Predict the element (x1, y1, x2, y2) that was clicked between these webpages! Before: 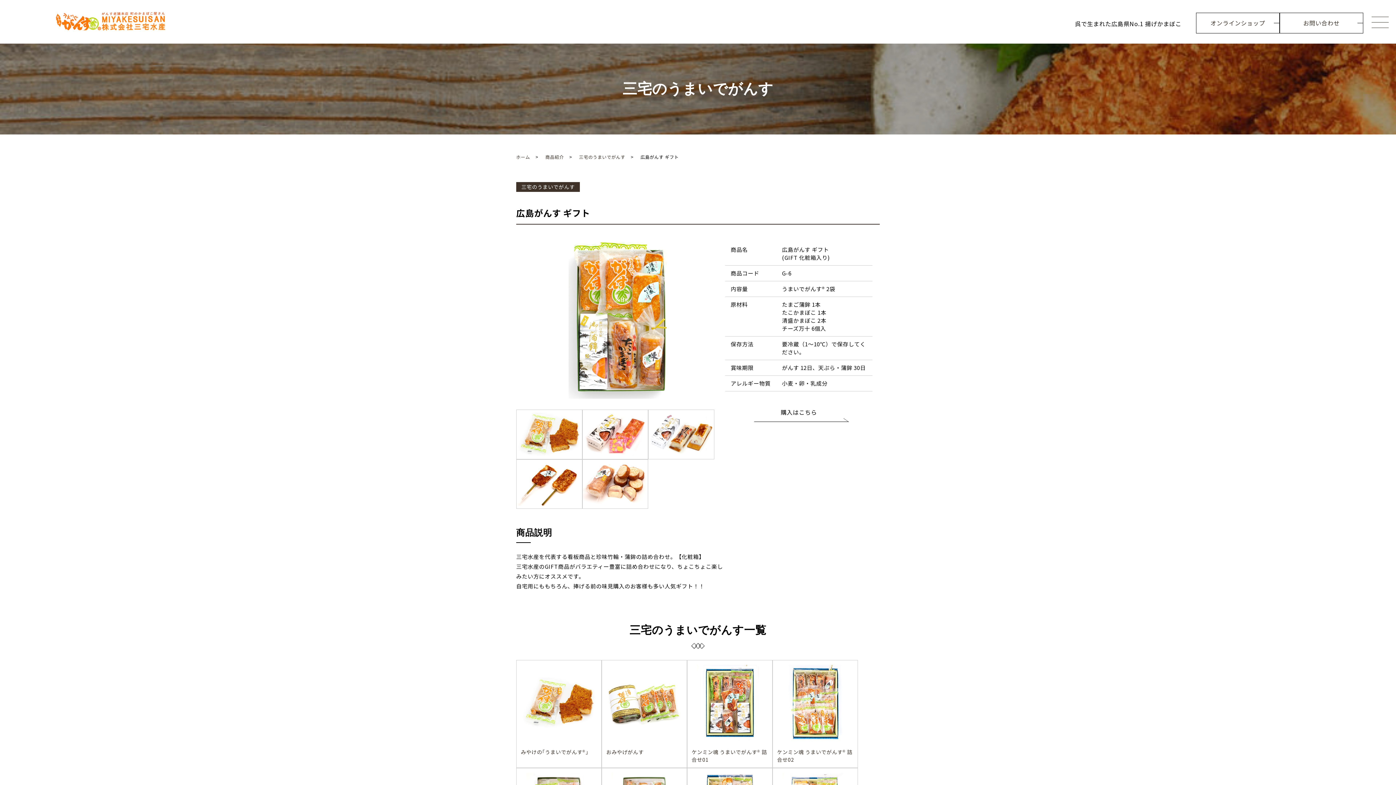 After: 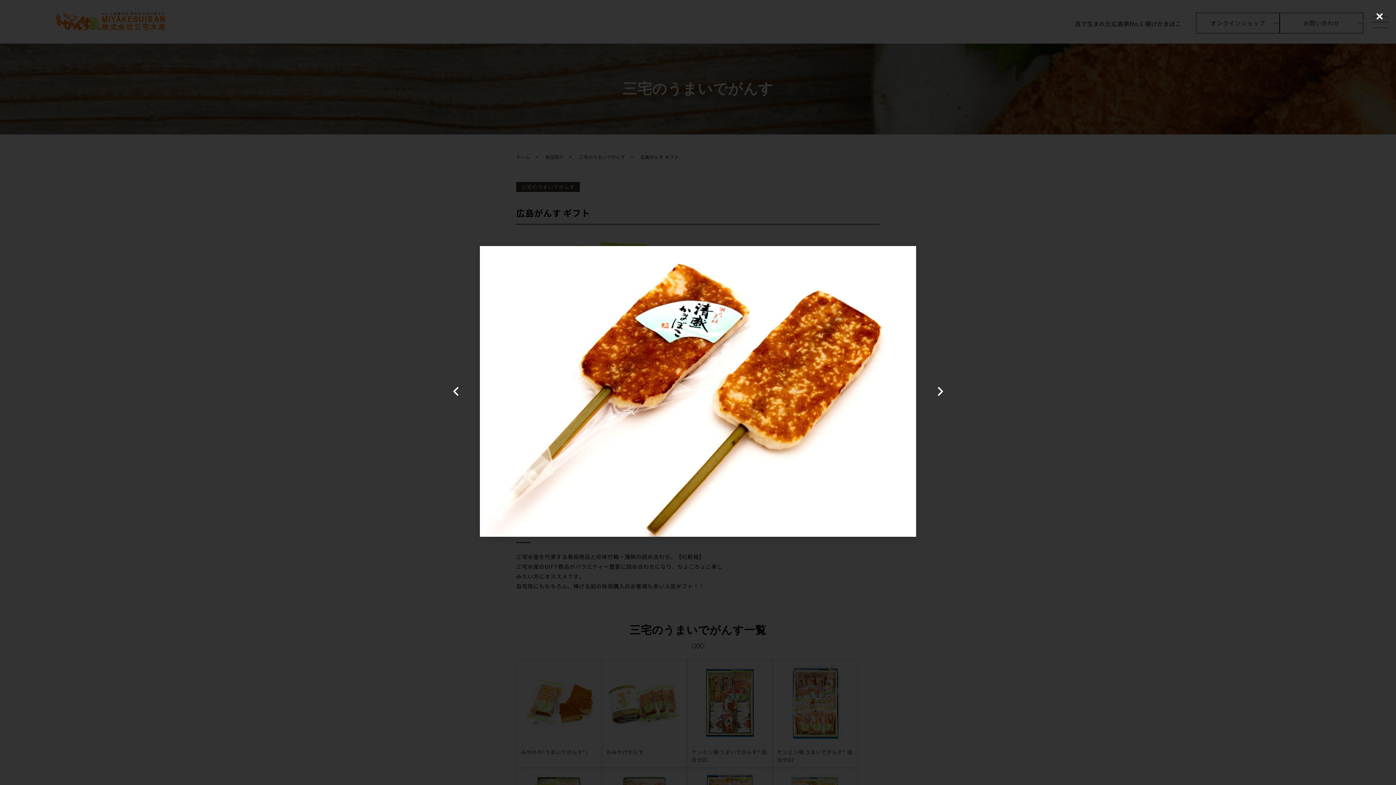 Action: bbox: (516, 459, 582, 508)